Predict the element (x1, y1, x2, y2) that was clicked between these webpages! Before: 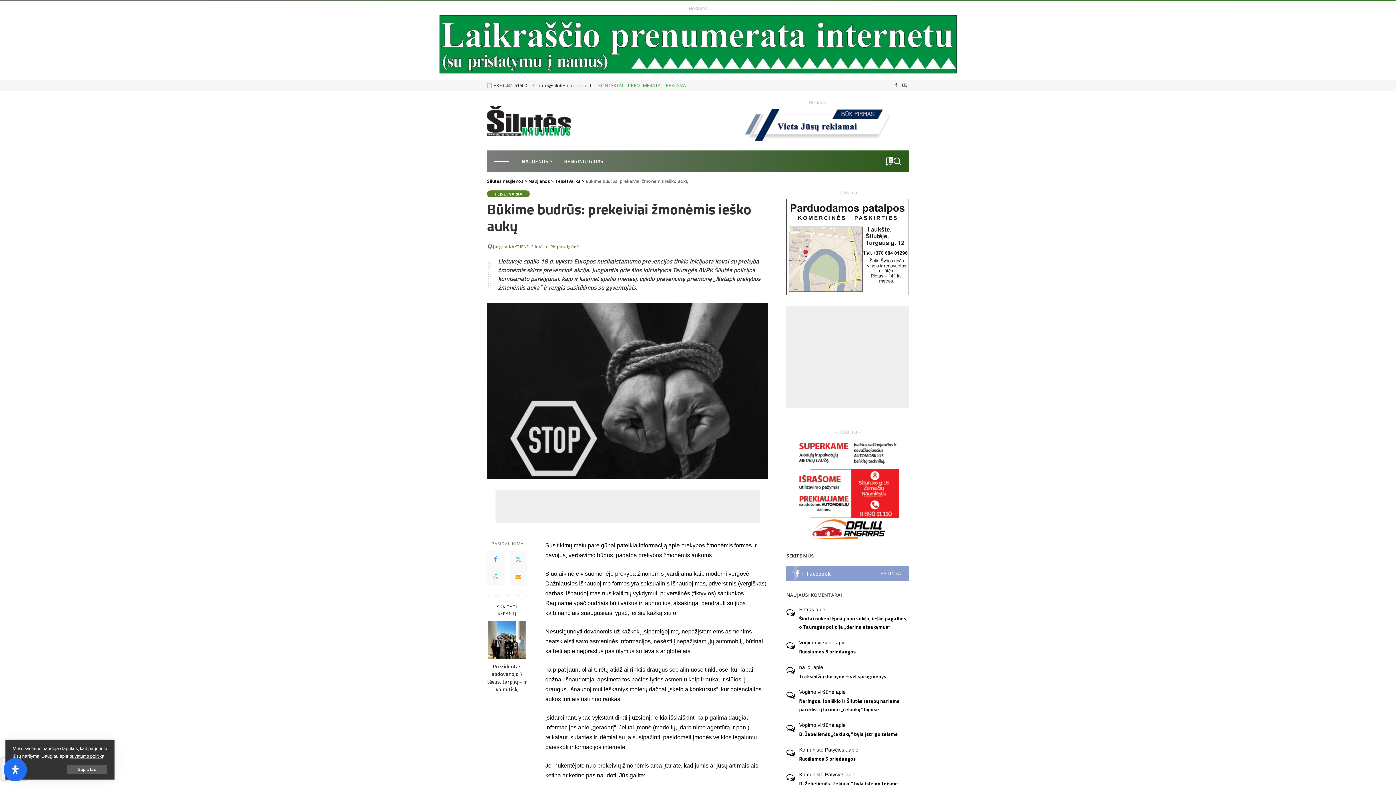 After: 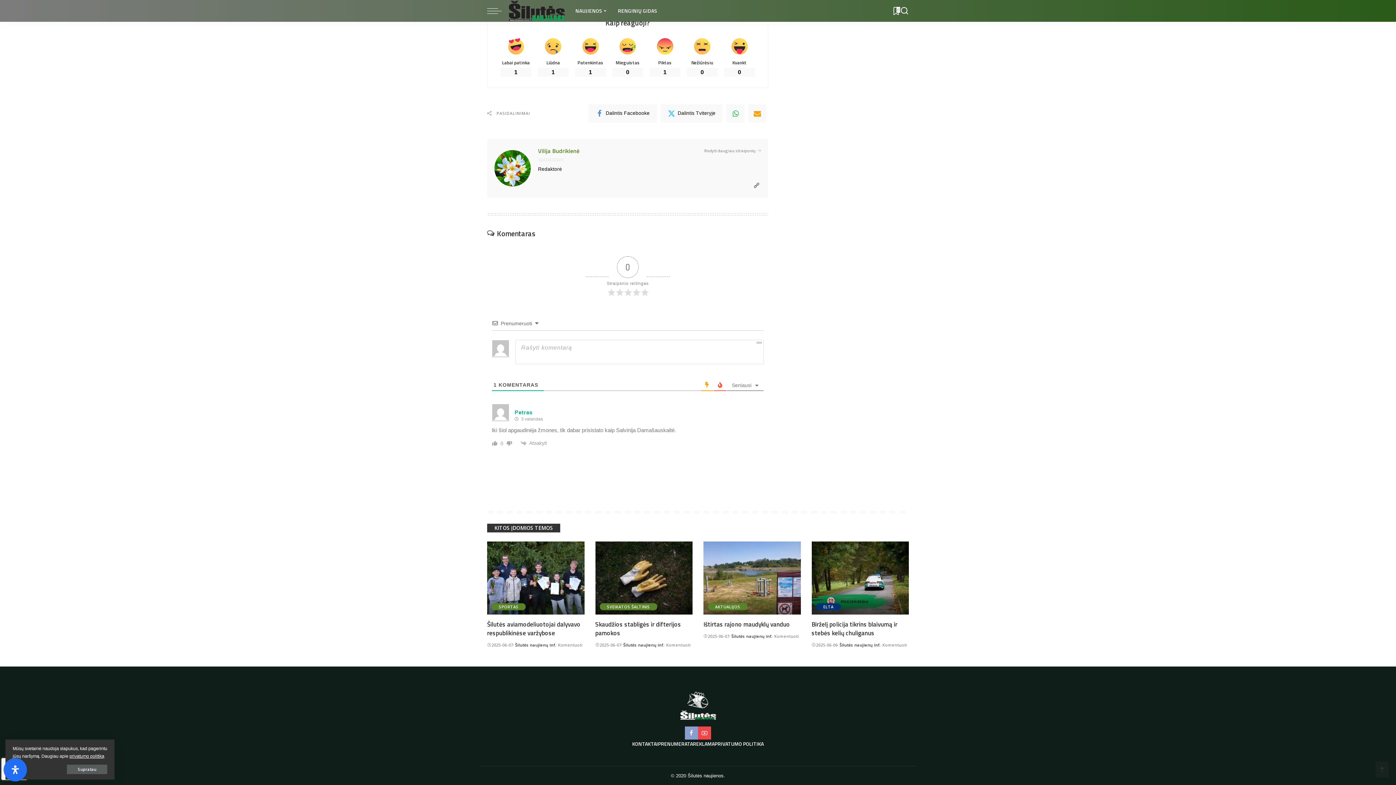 Action: label: Šimtai nukentėjusių nuo sukčių ieško pagalbos, o Tauragės policija „derina atsakymus“ bbox: (799, 614, 909, 631)